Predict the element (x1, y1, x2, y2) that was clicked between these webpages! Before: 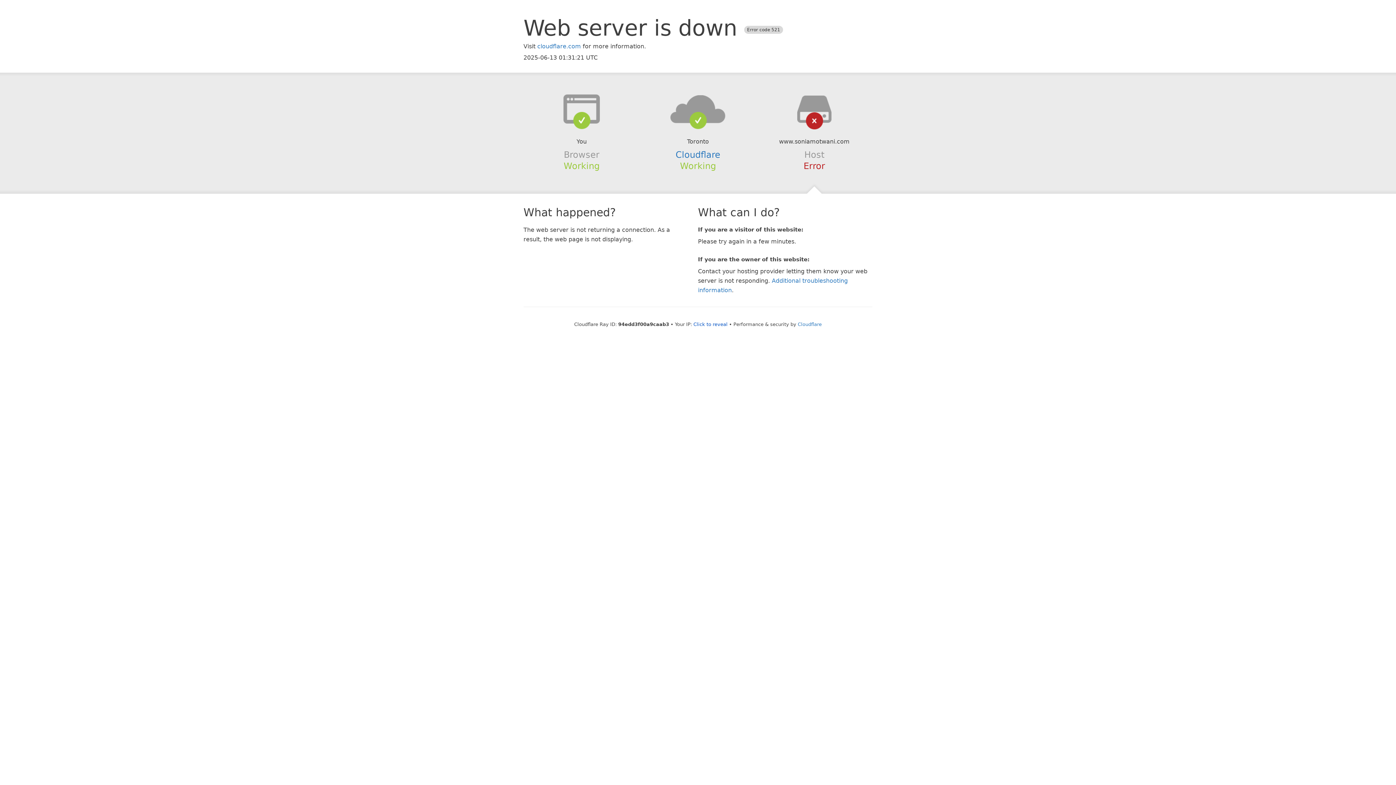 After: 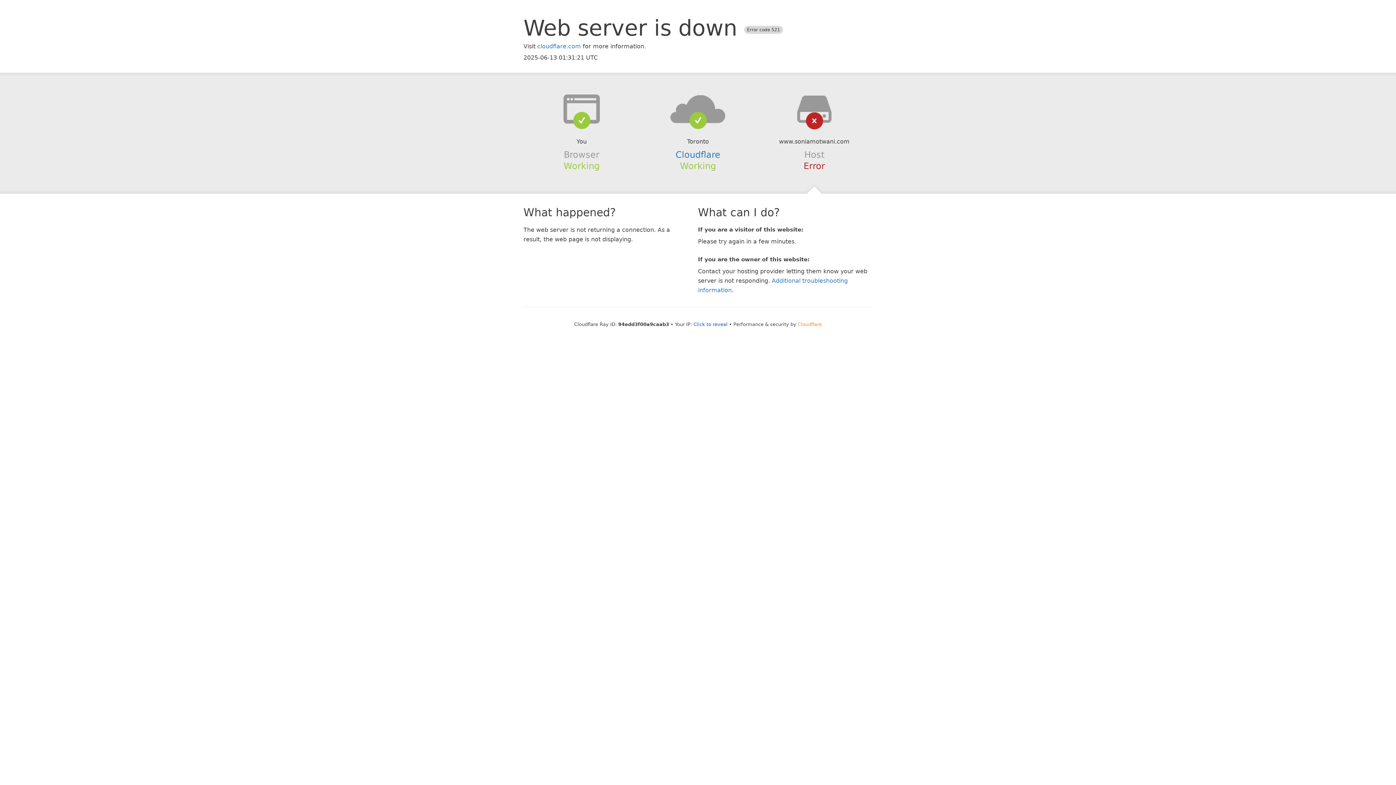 Action: label: Cloudflare bbox: (798, 321, 822, 327)